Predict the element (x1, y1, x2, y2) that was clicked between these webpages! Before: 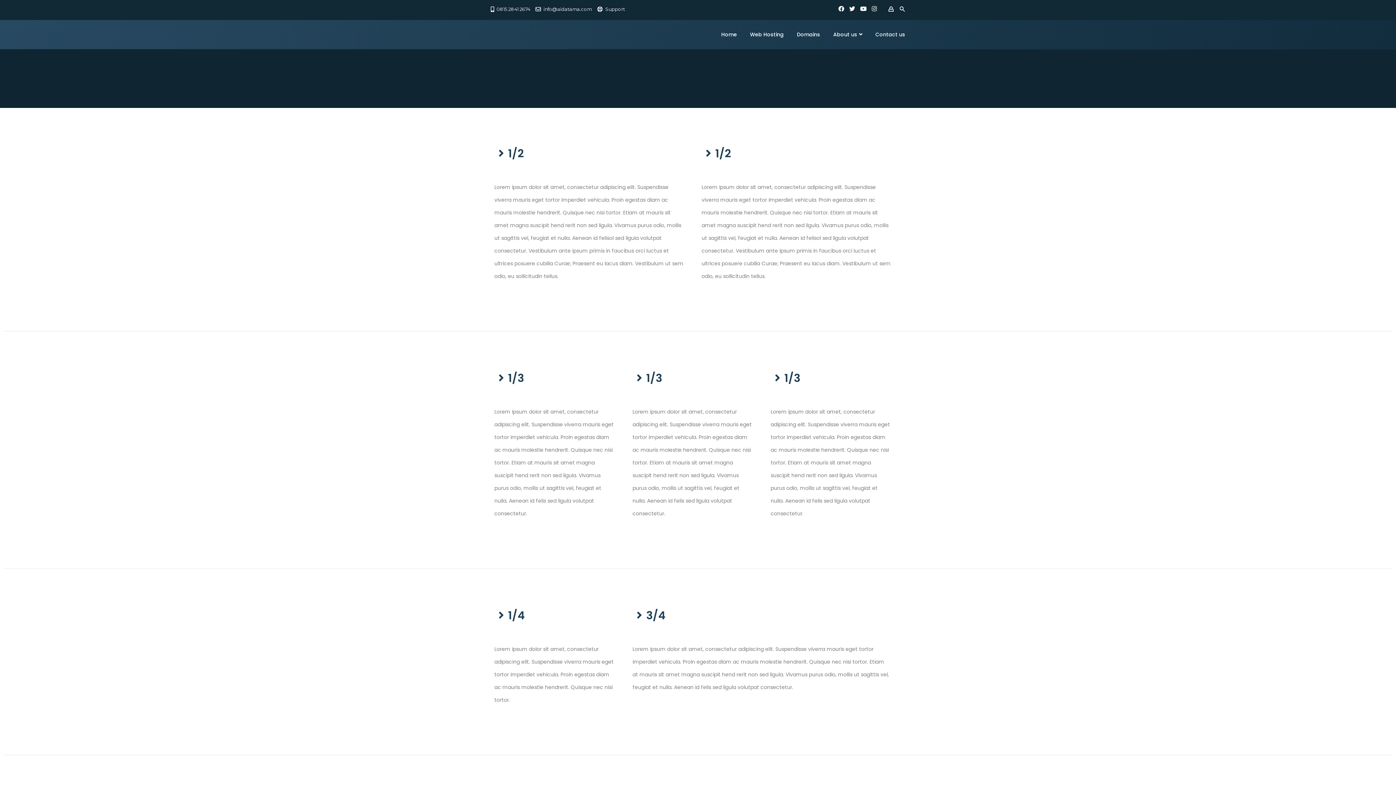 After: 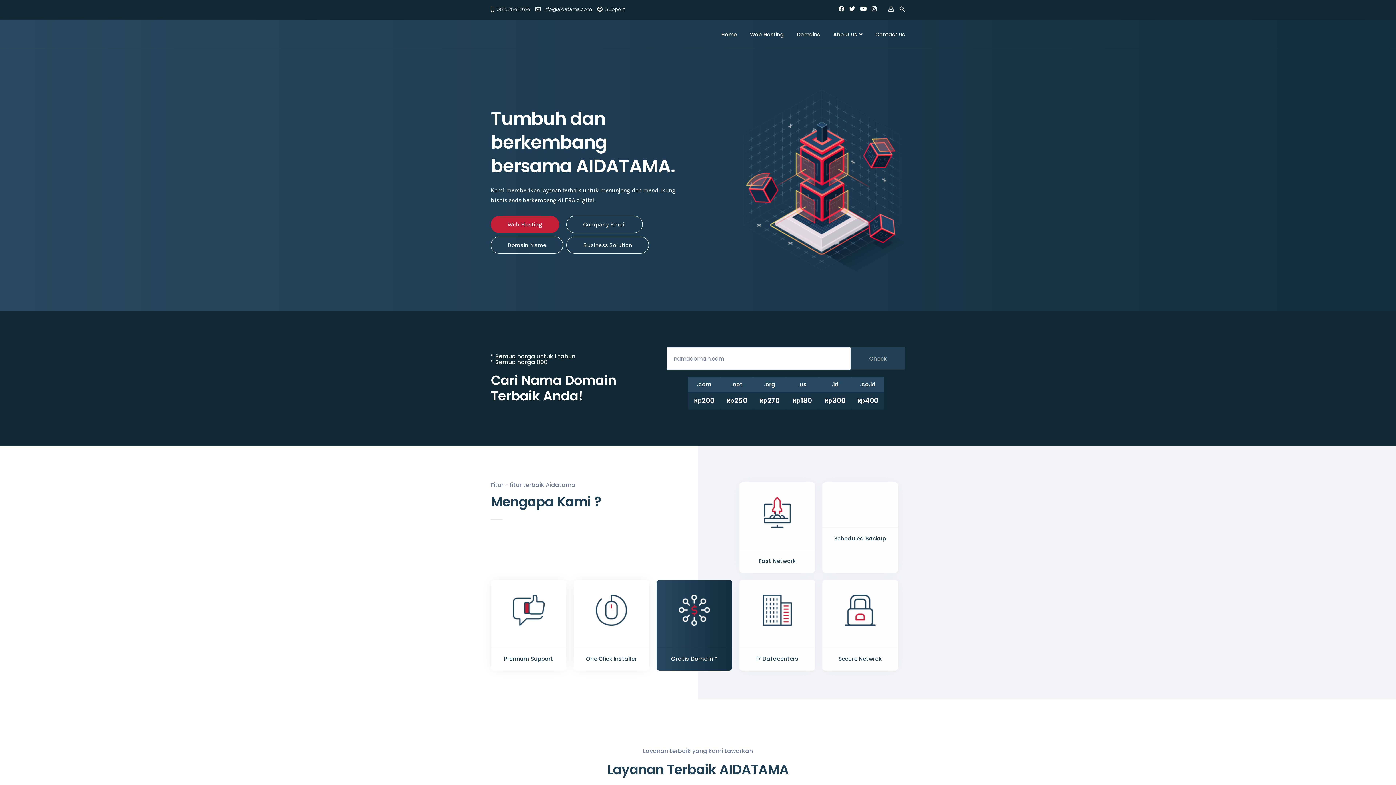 Action: bbox: (721, 30, 737, 38) label: Home